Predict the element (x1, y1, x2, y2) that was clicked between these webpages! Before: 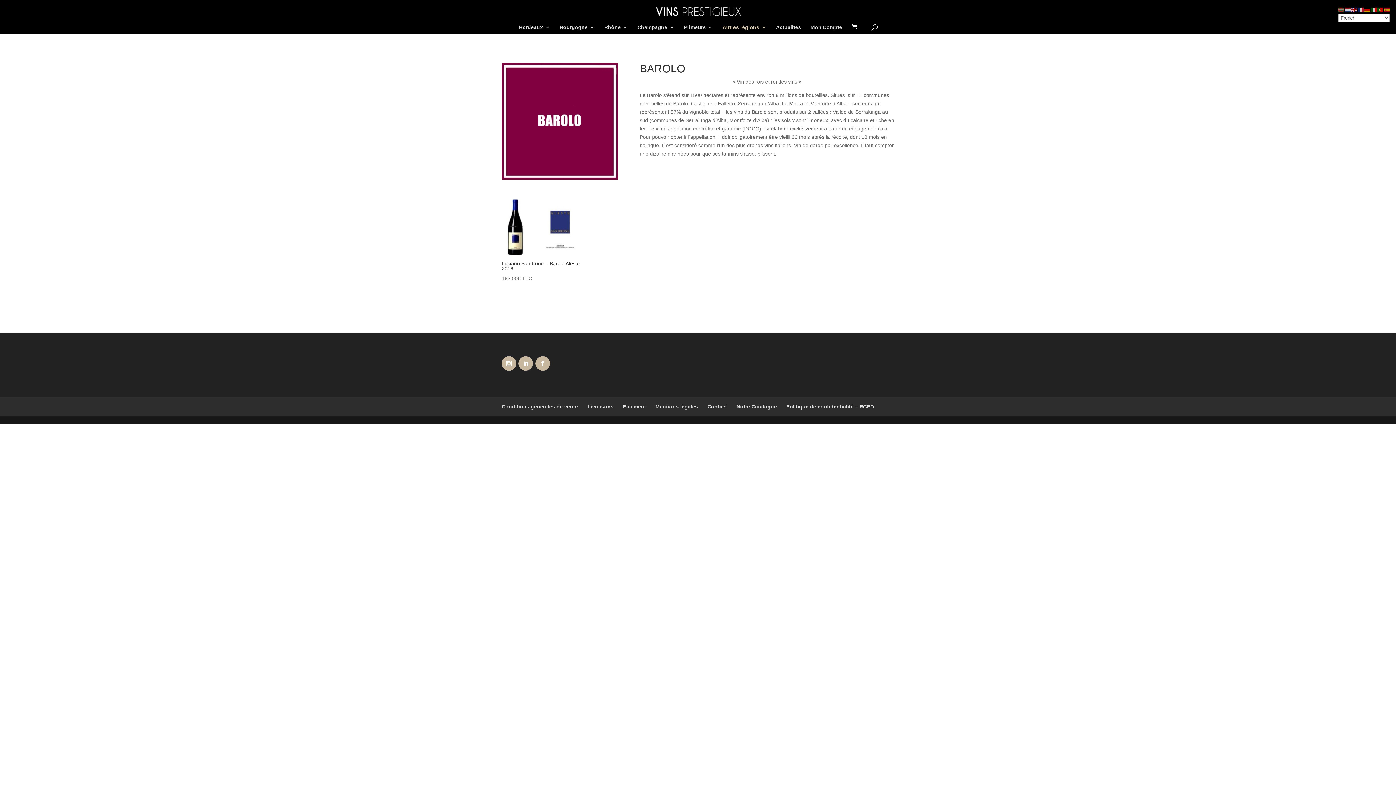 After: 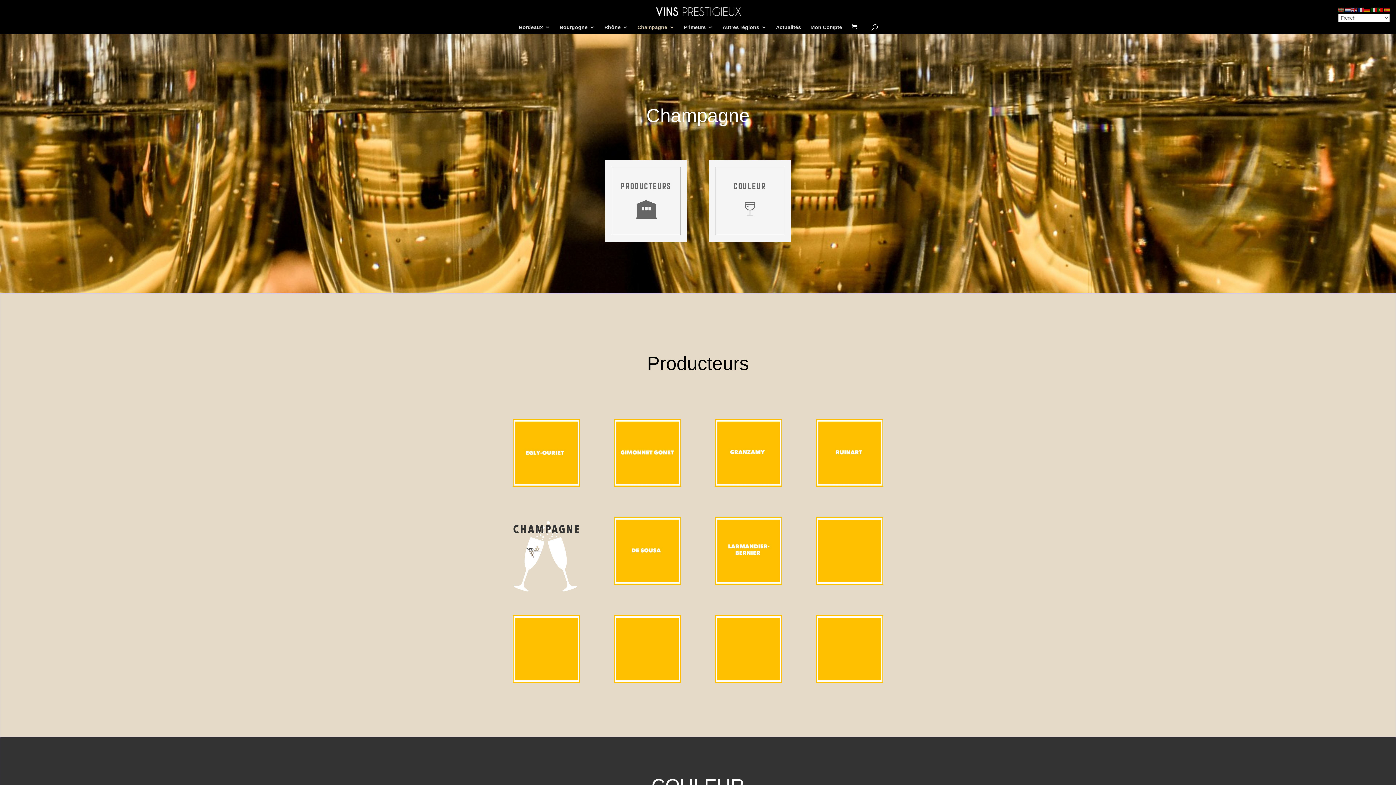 Action: label: Champagne bbox: (637, 24, 674, 33)